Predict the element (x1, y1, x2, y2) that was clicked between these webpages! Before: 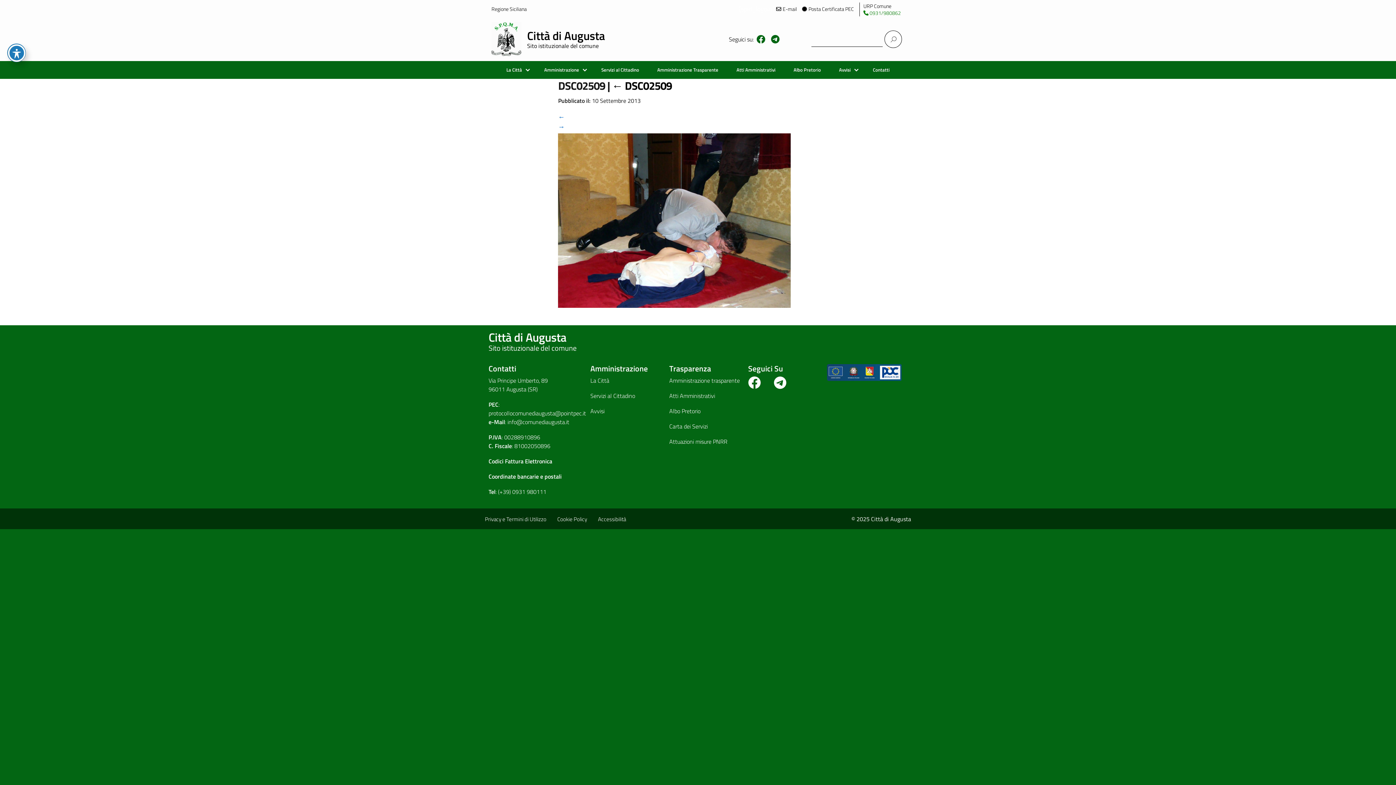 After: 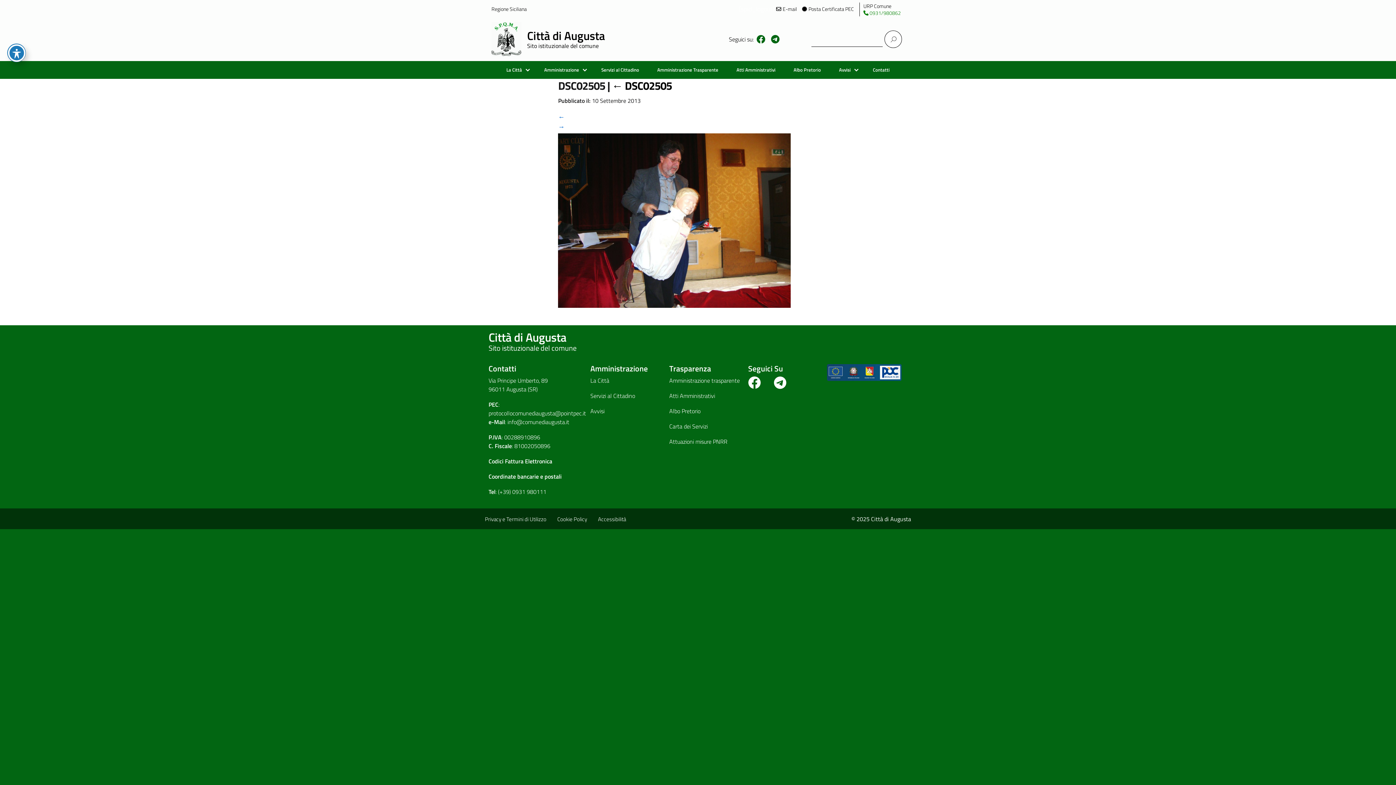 Action: label: ← bbox: (558, 112, 564, 121)